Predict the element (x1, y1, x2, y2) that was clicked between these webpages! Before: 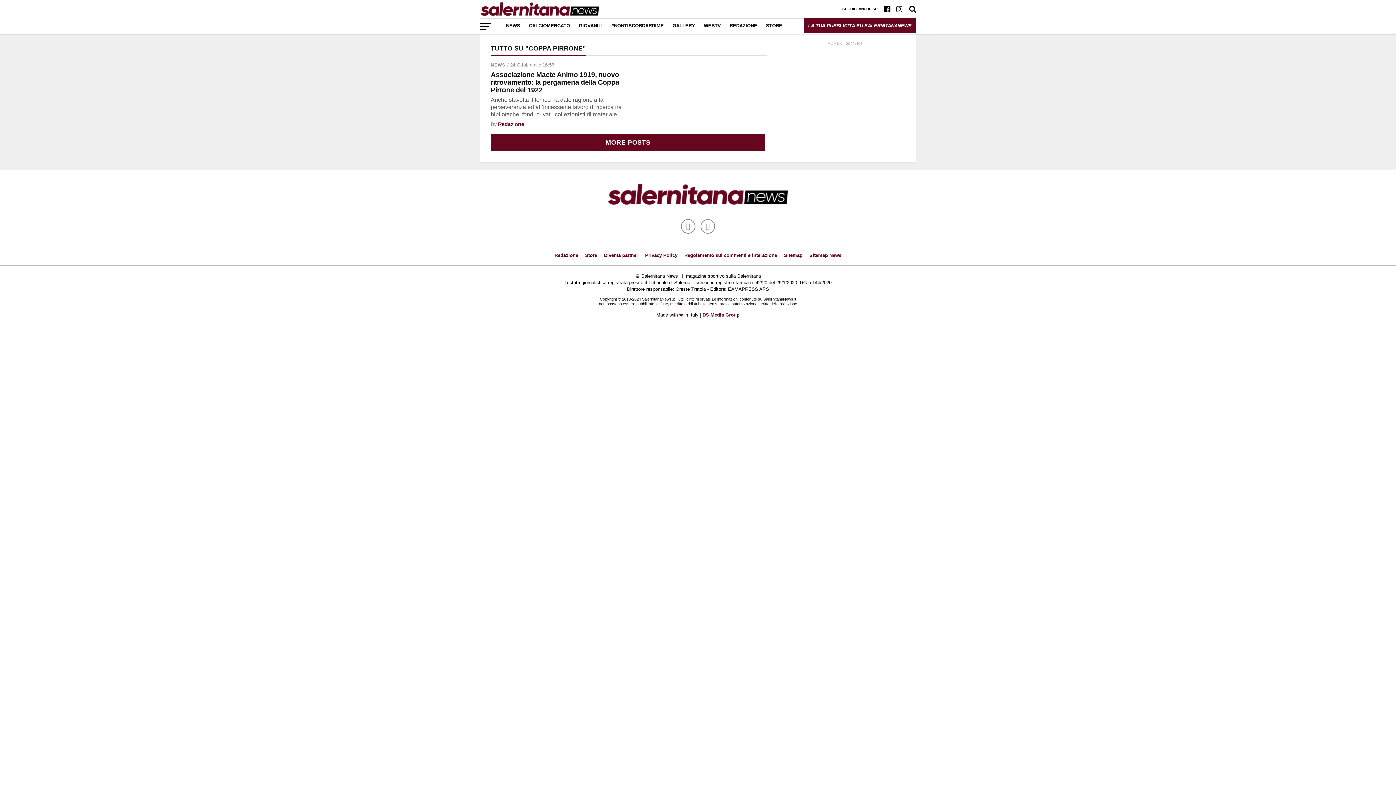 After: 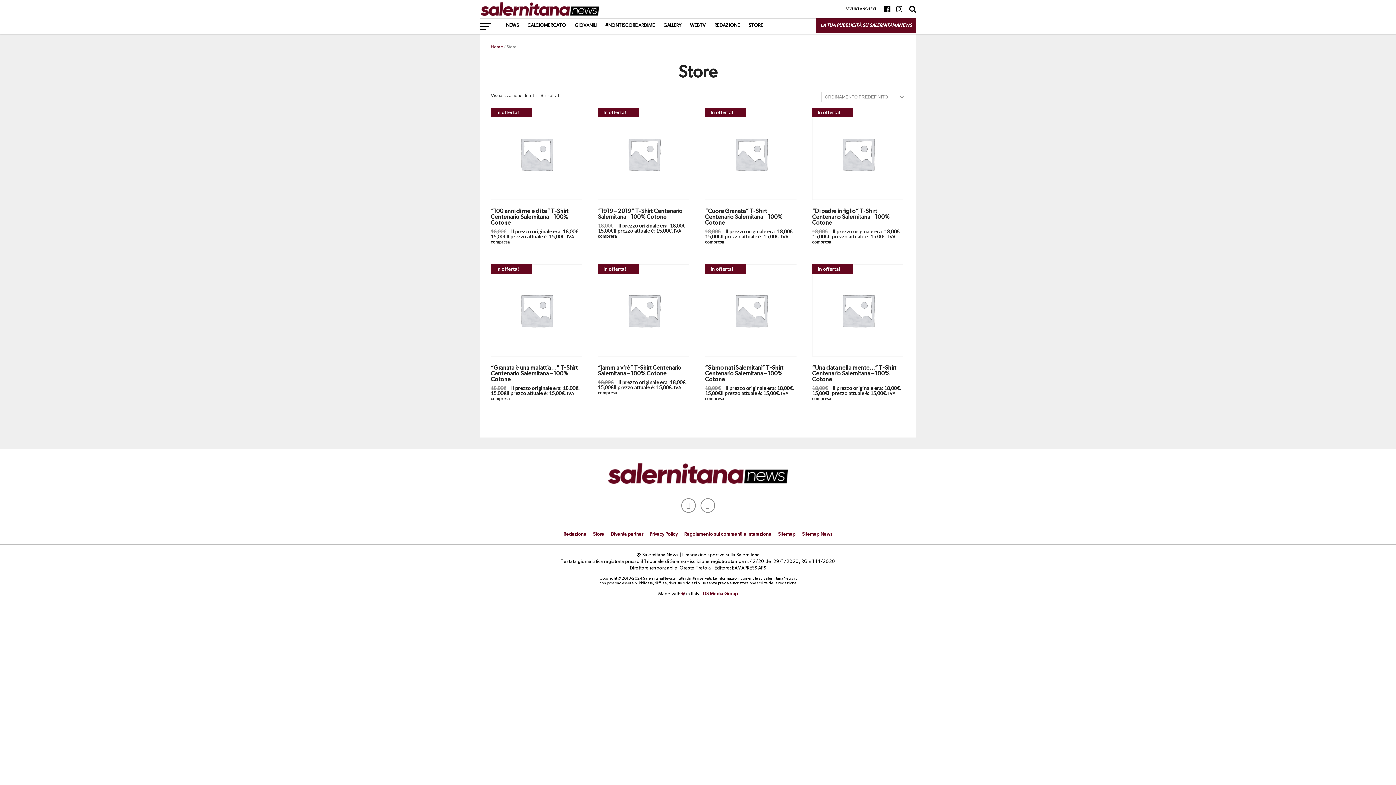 Action: bbox: (761, 18, 786, 33) label: STORE